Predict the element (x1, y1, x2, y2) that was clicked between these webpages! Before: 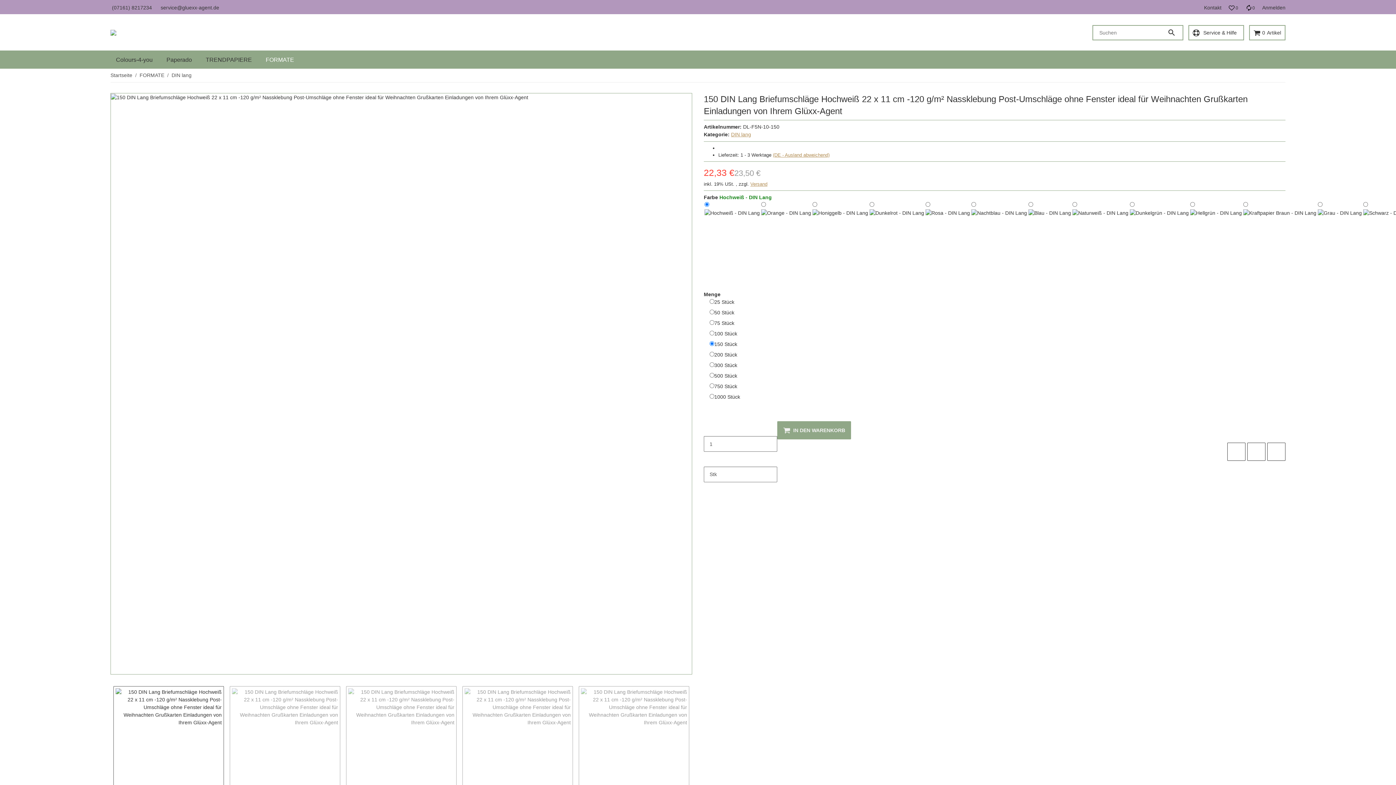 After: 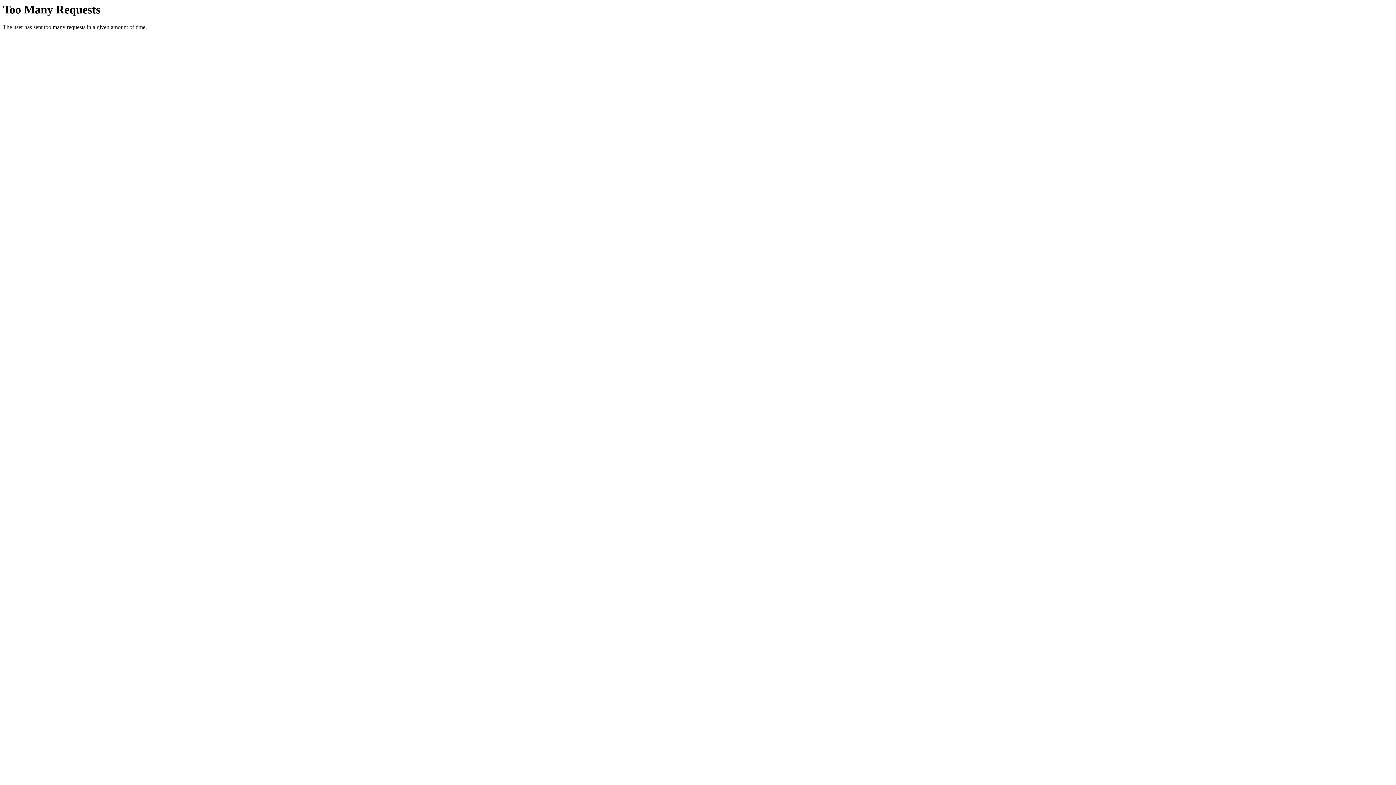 Action: bbox: (1227, 442, 1245, 461) label: Auf die Vergleichsliste